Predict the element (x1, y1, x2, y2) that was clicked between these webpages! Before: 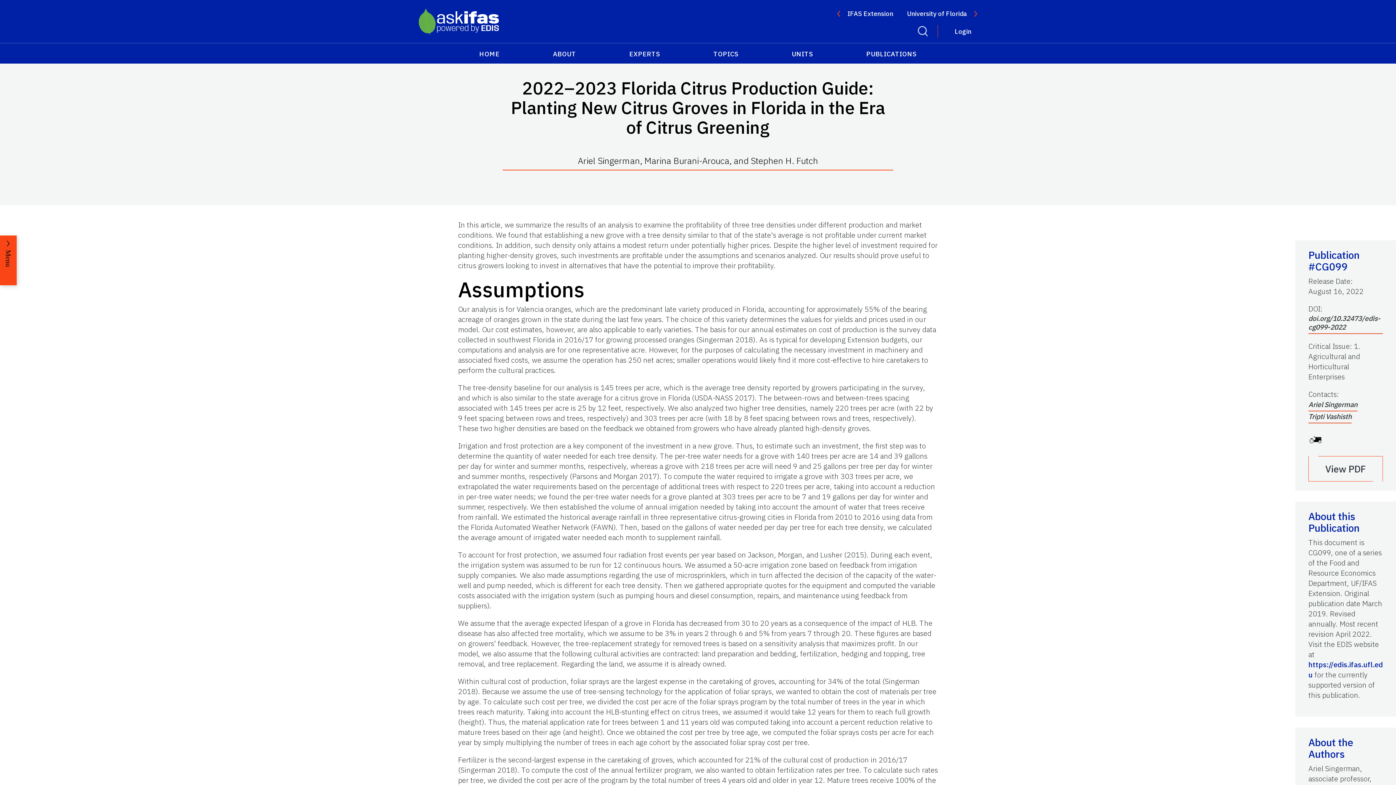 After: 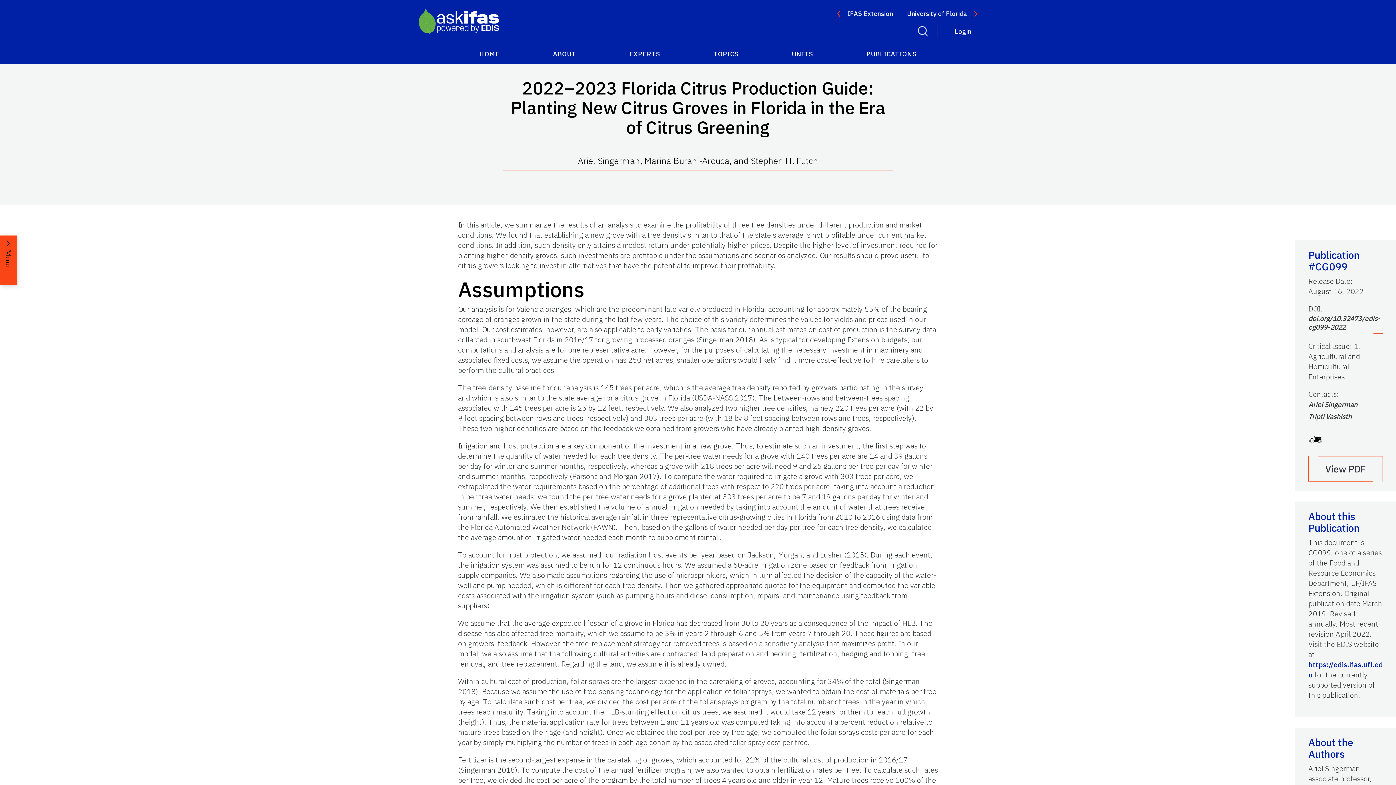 Action: bbox: (1308, 400, 1357, 411) label: Ariel Singerman